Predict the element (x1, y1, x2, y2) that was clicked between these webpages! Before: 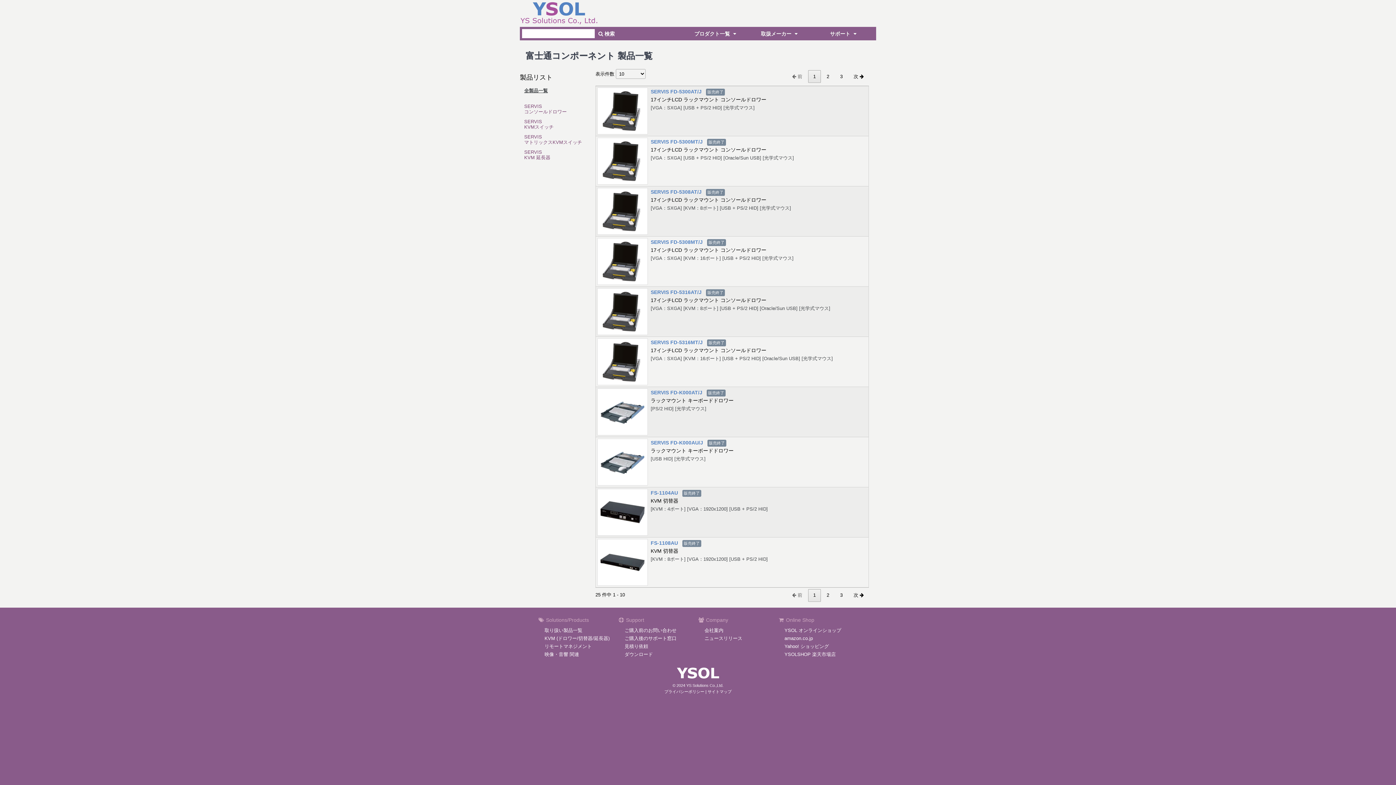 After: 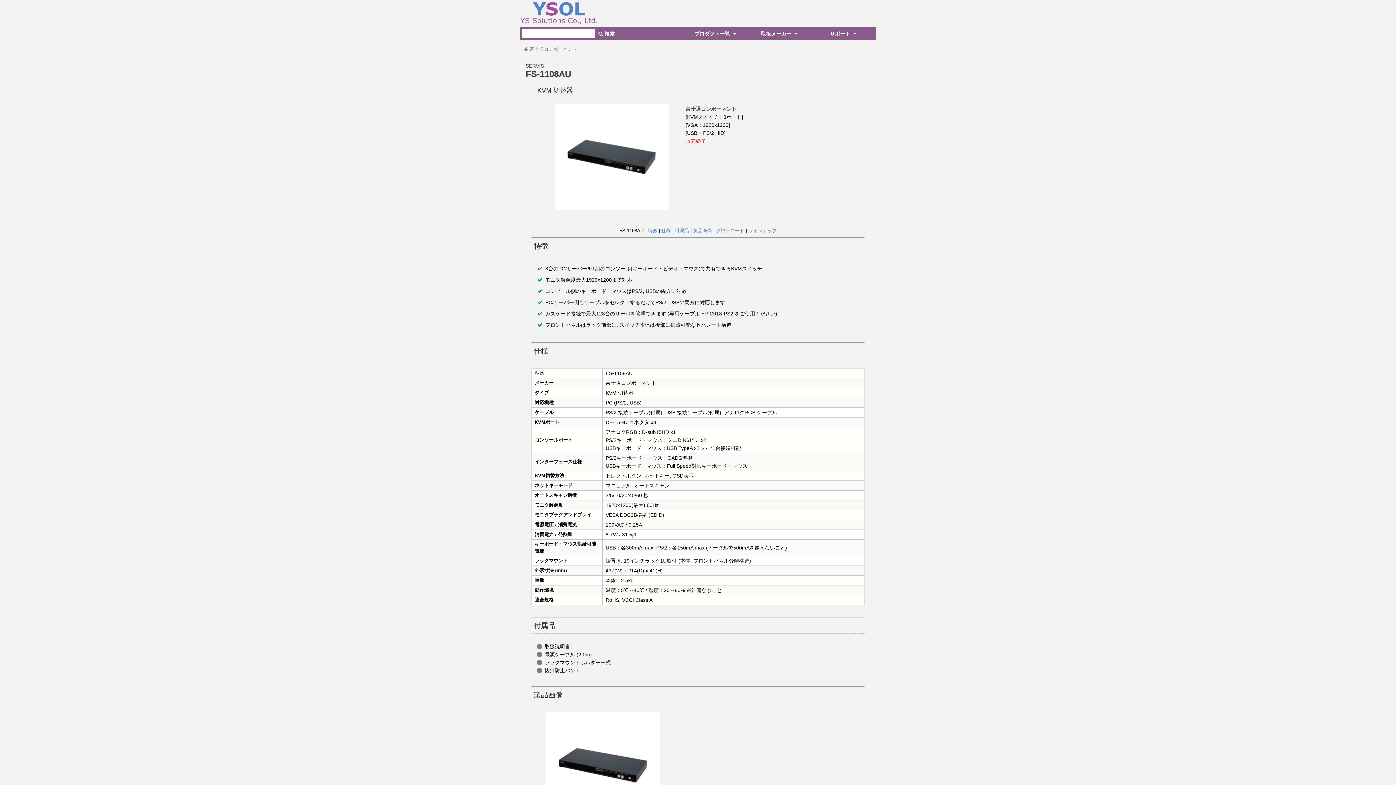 Action: bbox: (650, 540, 678, 546) label: FS-1108AU